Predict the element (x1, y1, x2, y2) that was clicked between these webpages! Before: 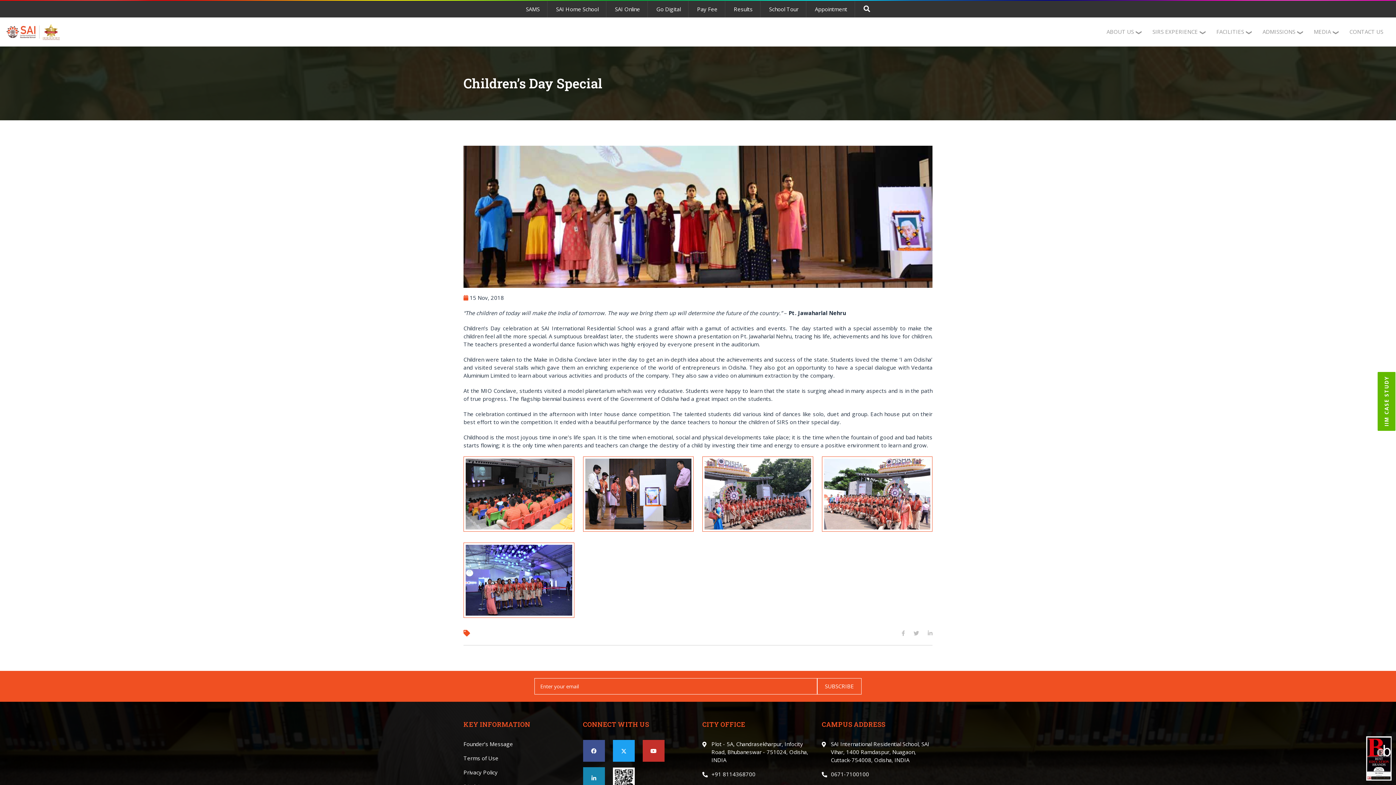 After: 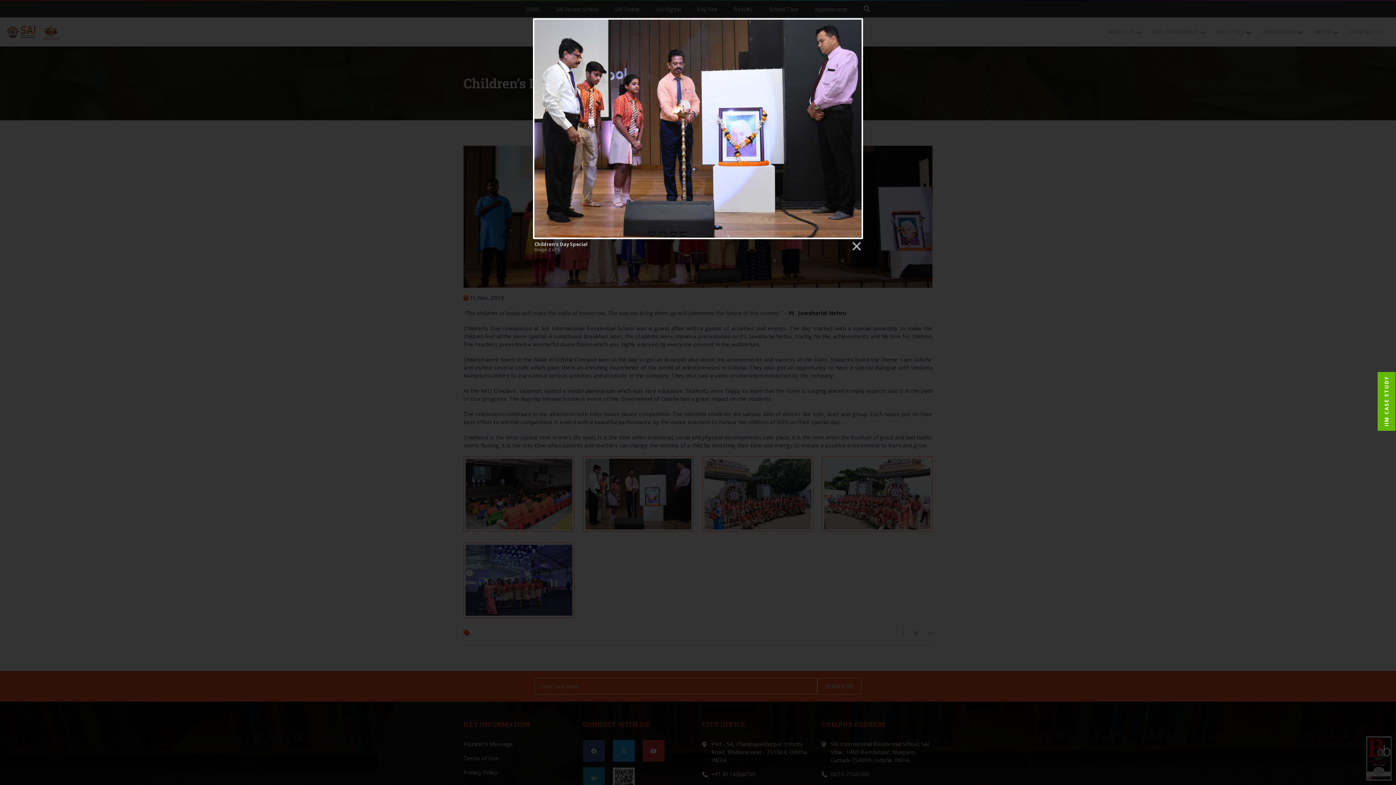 Action: bbox: (585, 489, 691, 497)